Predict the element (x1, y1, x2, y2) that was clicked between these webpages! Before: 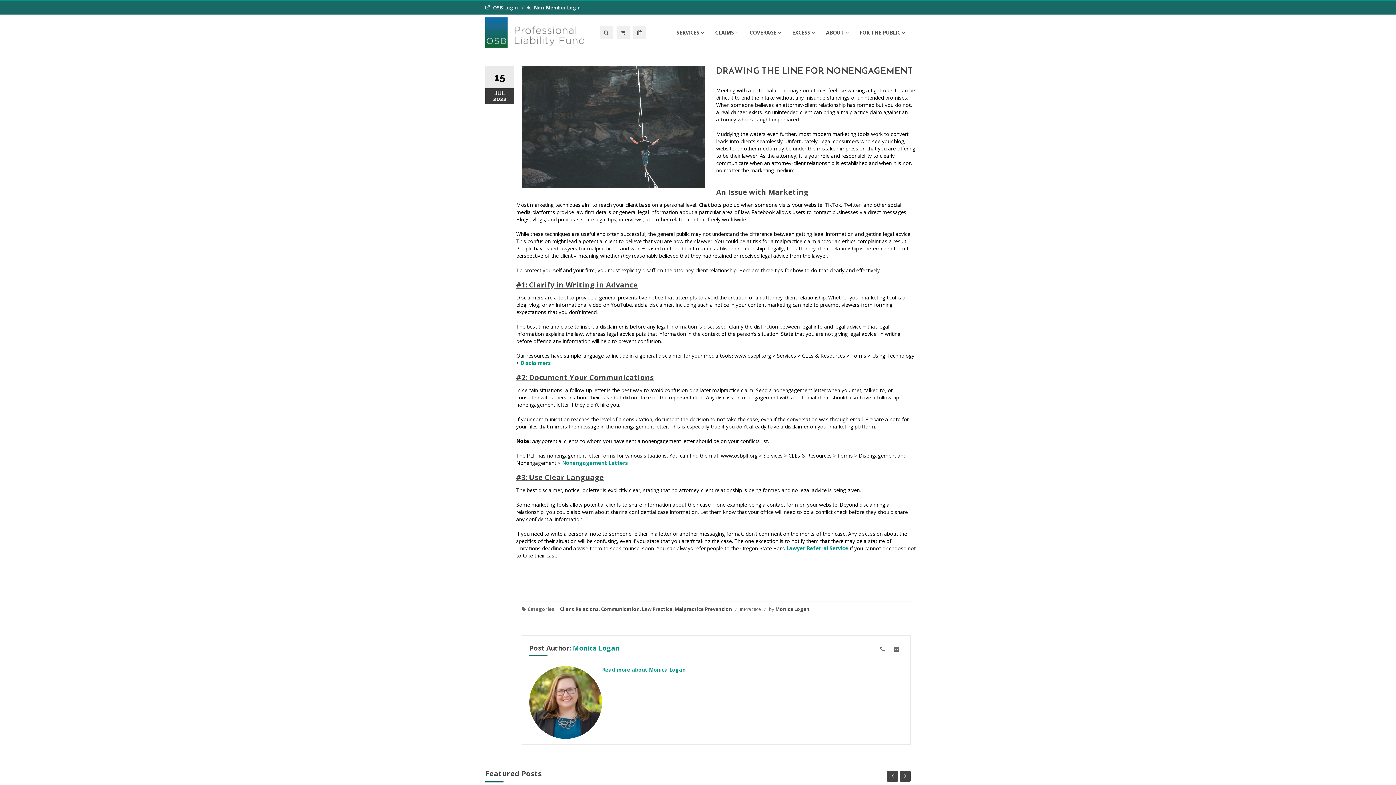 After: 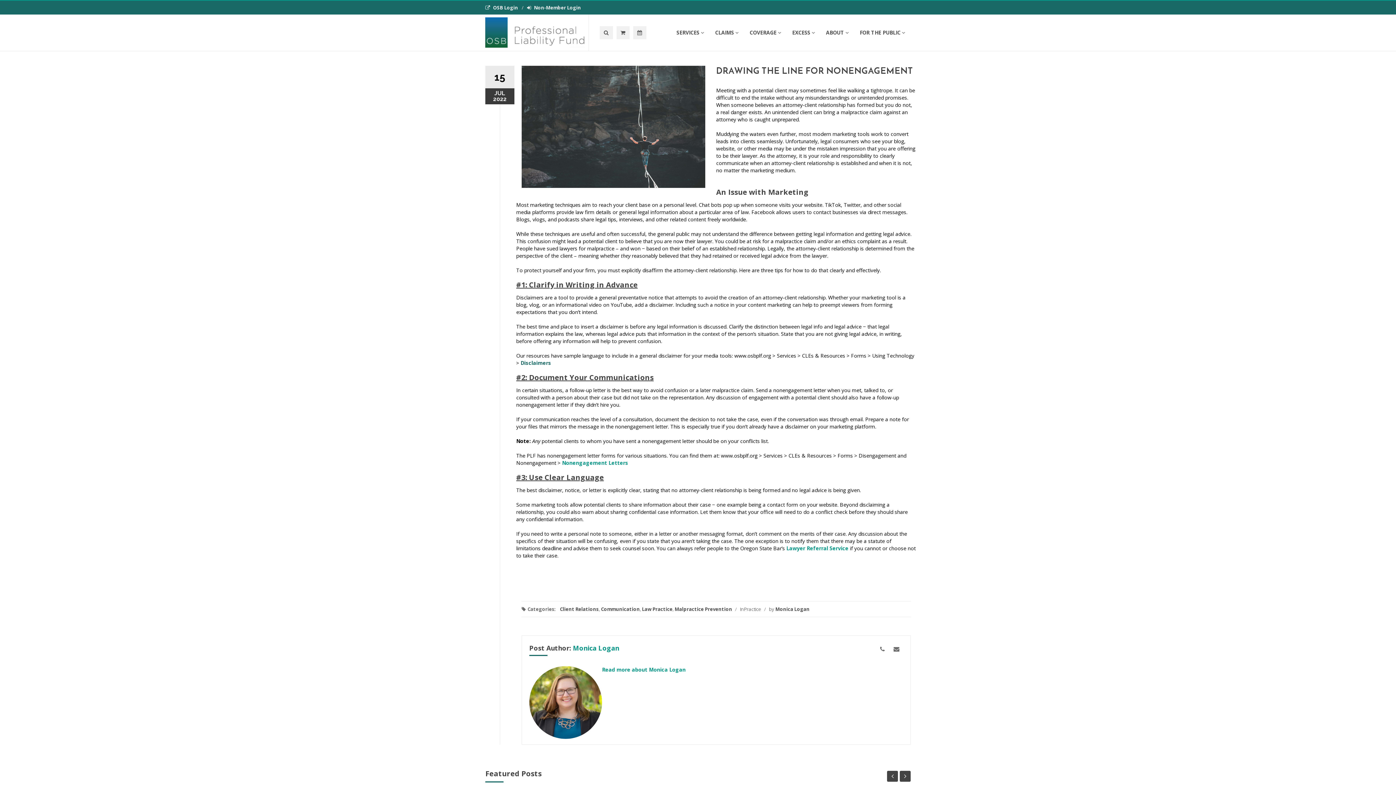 Action: bbox: (520, 359, 551, 366) label: Disclaimers